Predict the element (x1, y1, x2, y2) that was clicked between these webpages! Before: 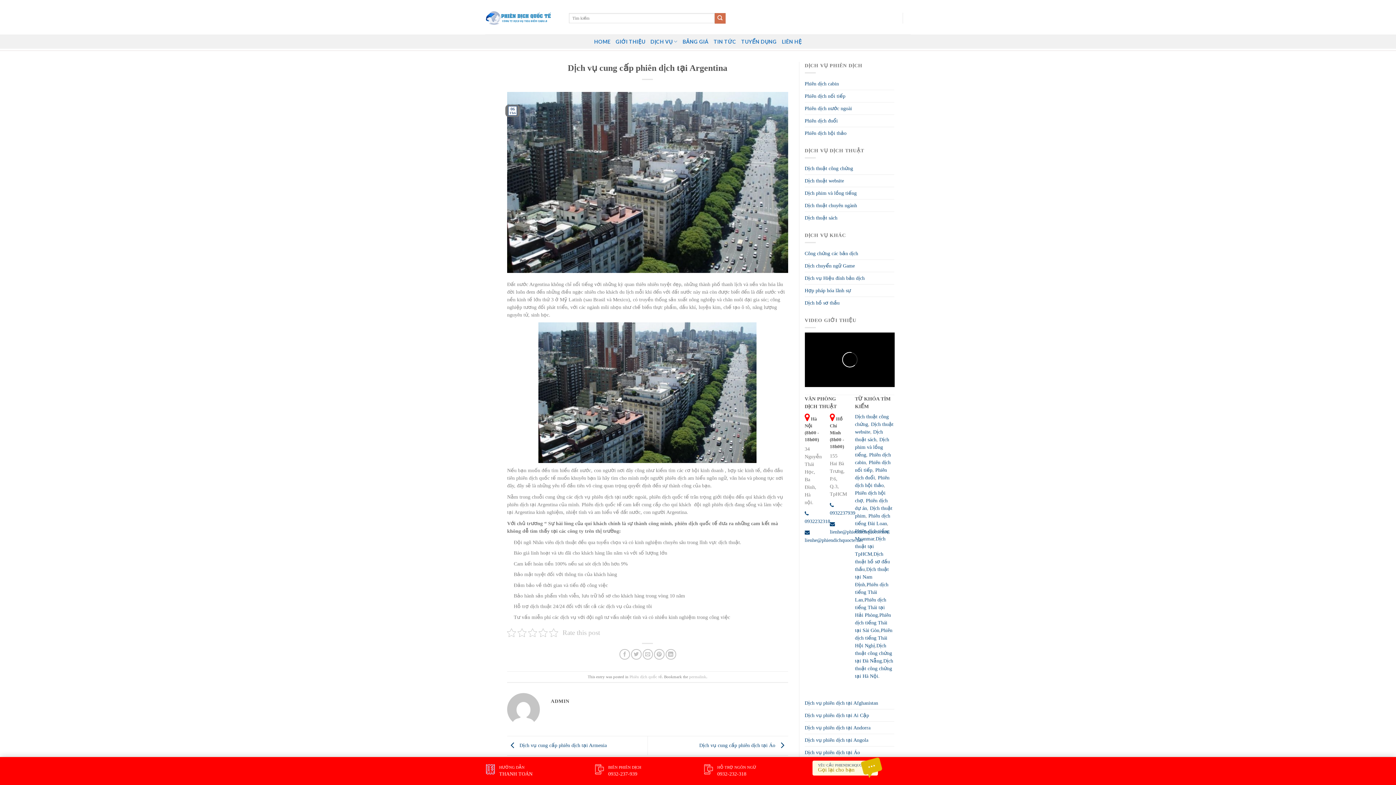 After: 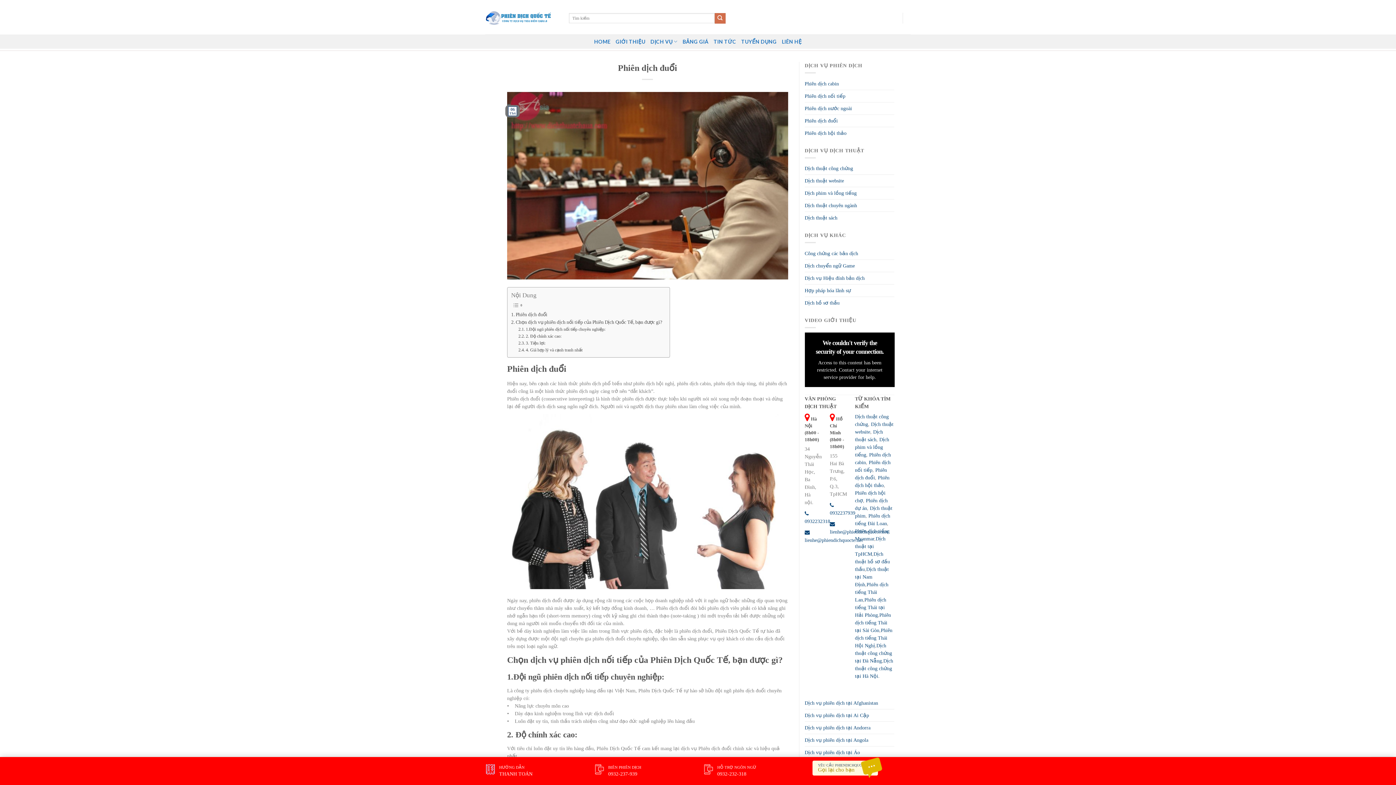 Action: bbox: (804, 114, 838, 126) label: Phiên dịch đuổi